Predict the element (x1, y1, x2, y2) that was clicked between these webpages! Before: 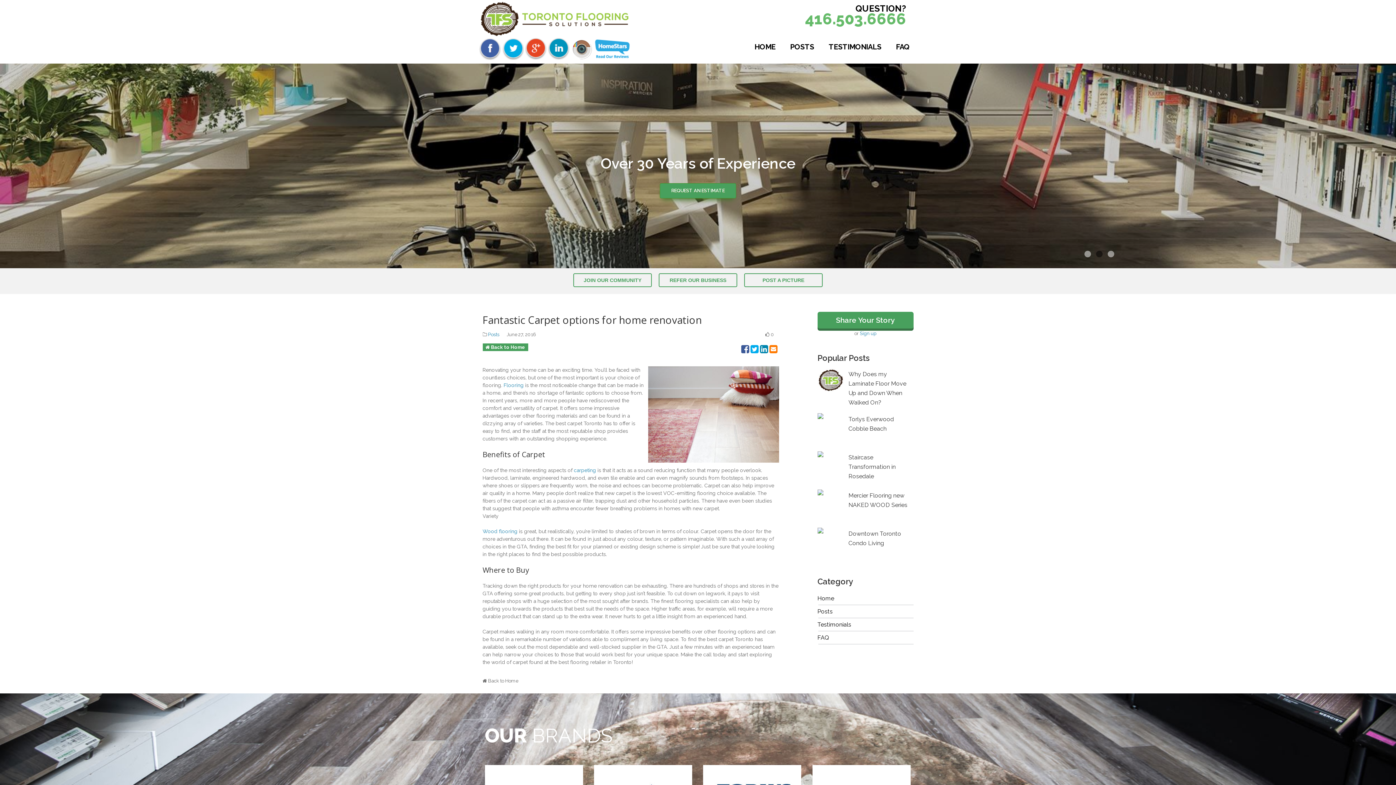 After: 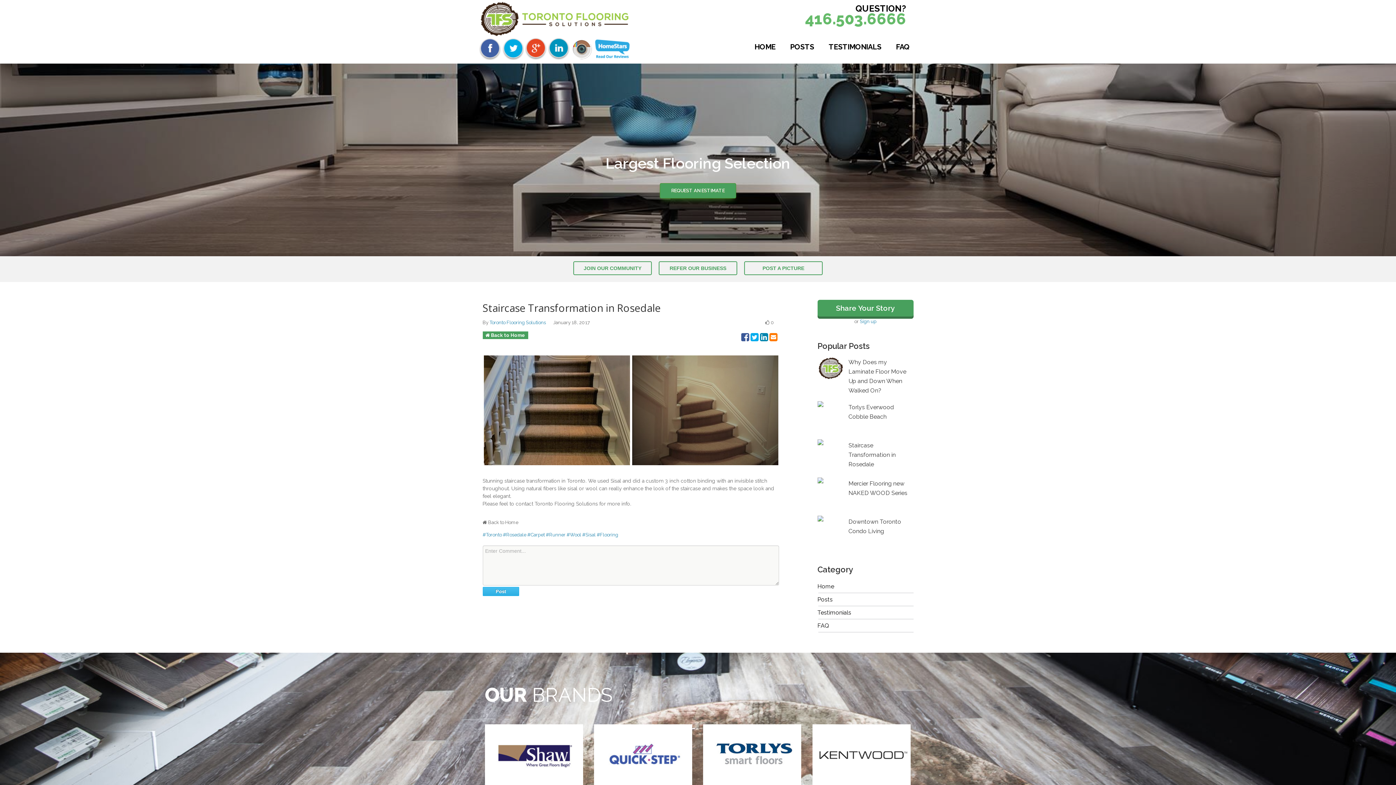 Action: bbox: (817, 451, 844, 458)